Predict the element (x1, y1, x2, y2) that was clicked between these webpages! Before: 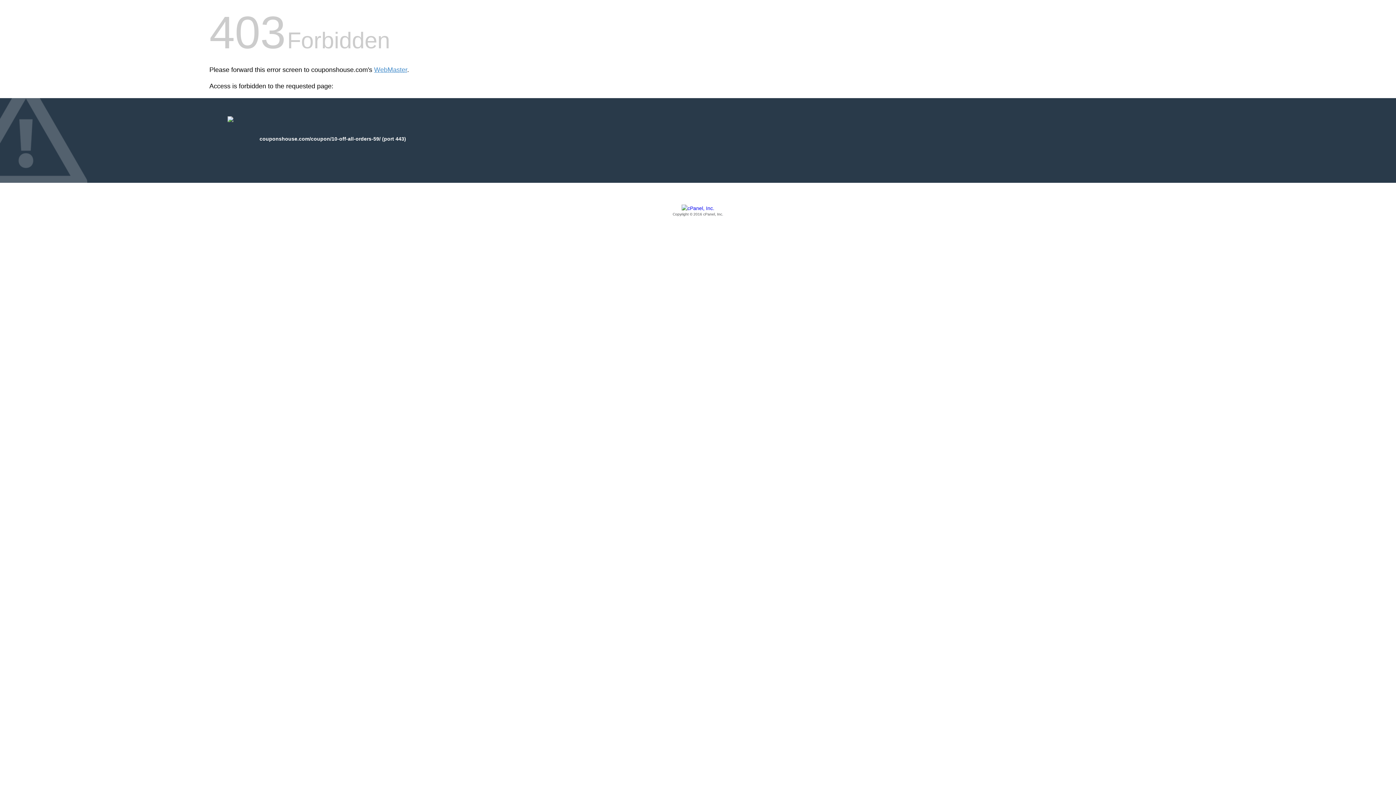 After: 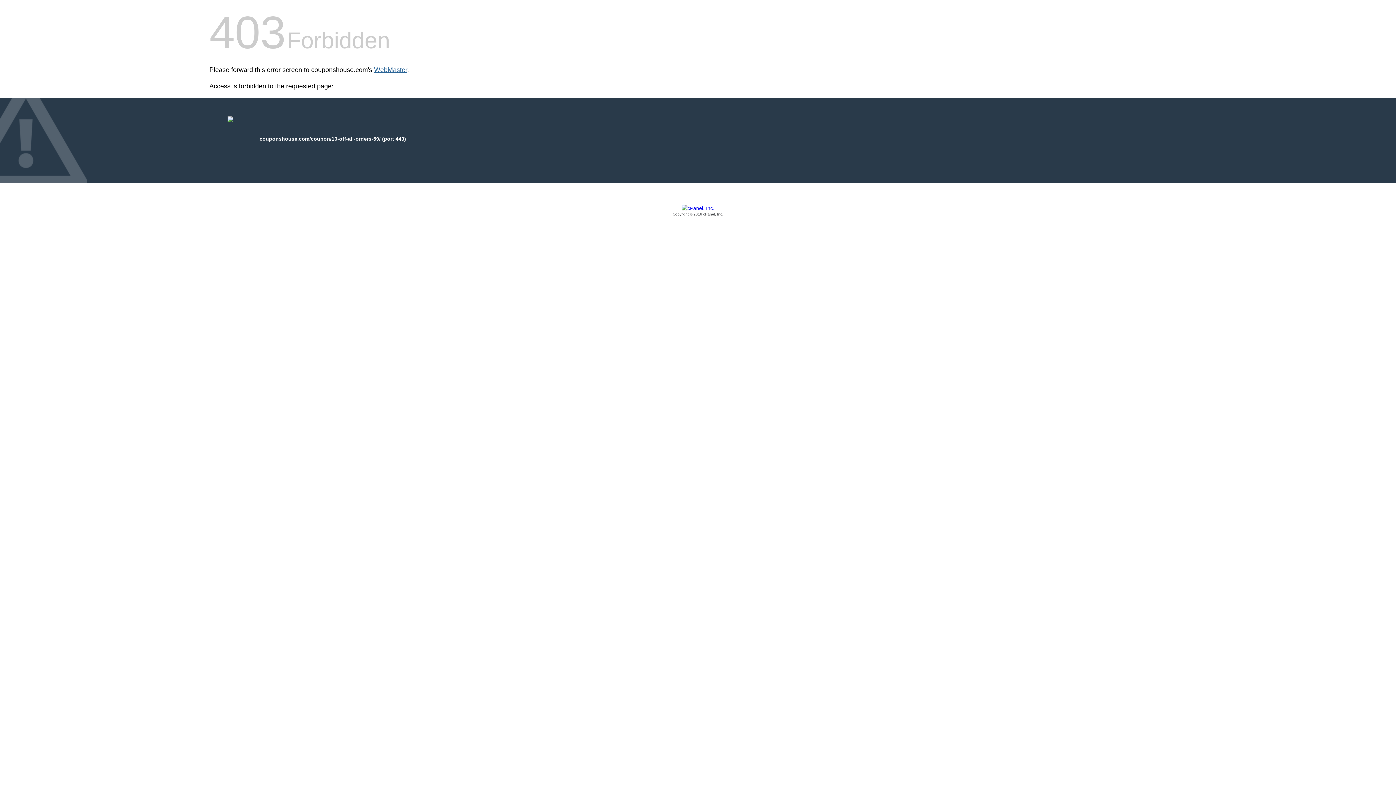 Action: label: WebMaster bbox: (374, 66, 407, 73)